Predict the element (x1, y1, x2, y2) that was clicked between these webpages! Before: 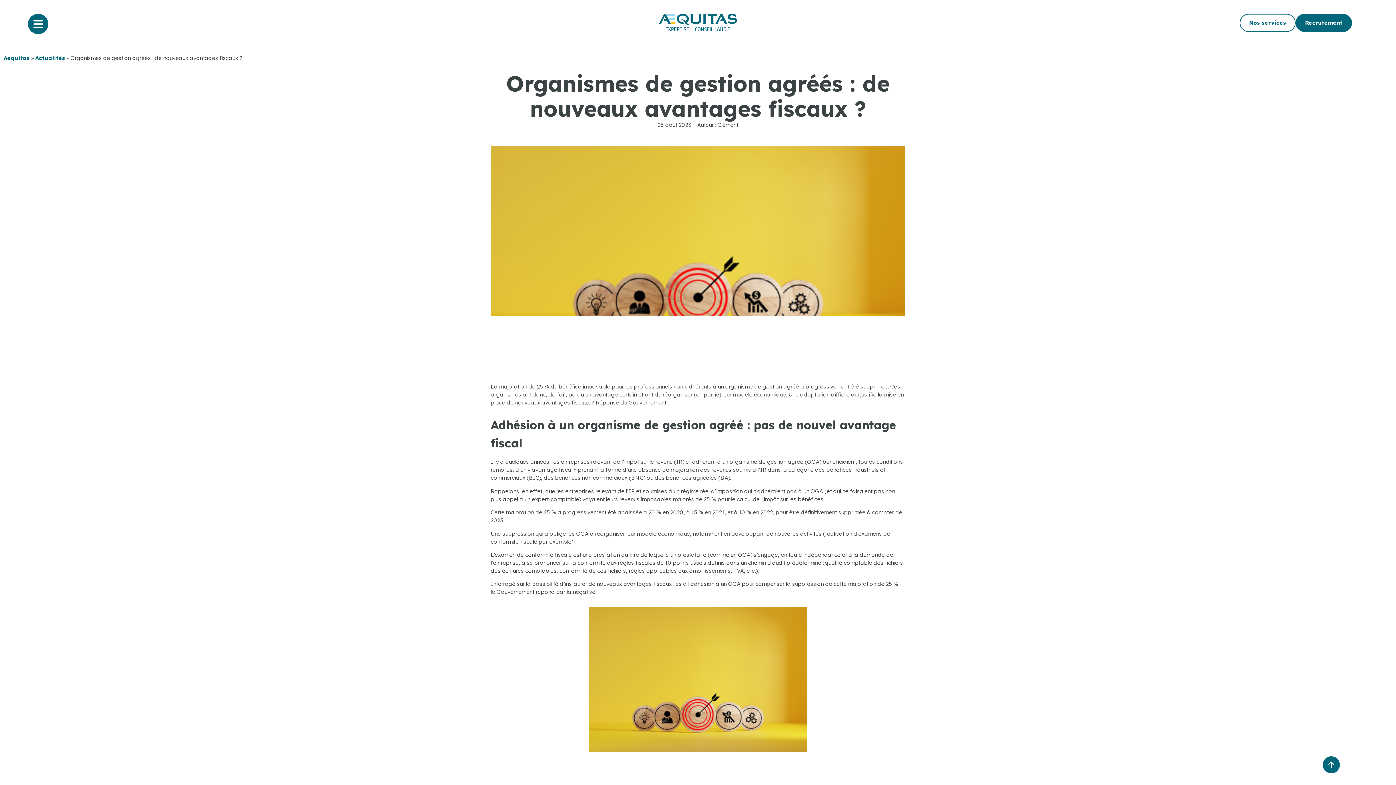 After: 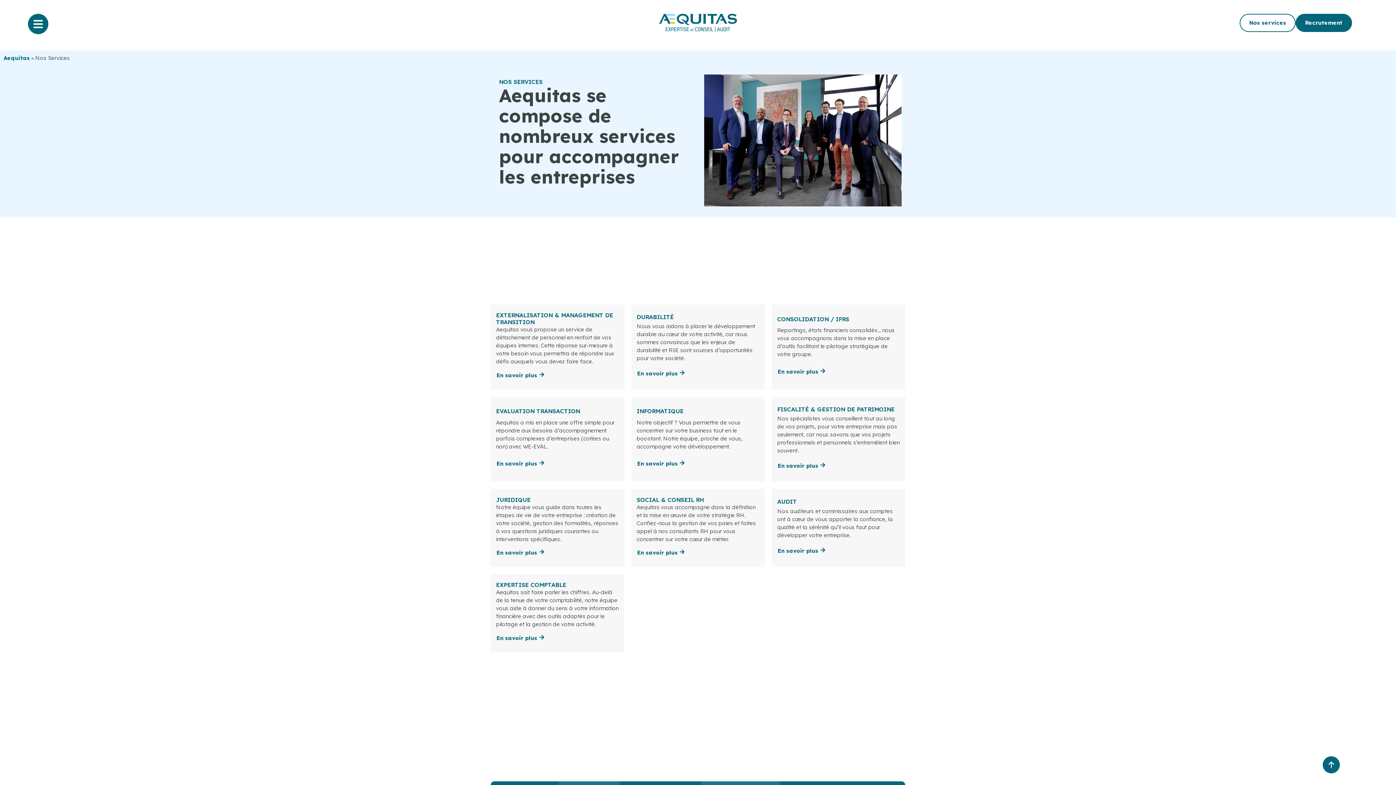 Action: label: Nos services bbox: (1239, 13, 1295, 32)